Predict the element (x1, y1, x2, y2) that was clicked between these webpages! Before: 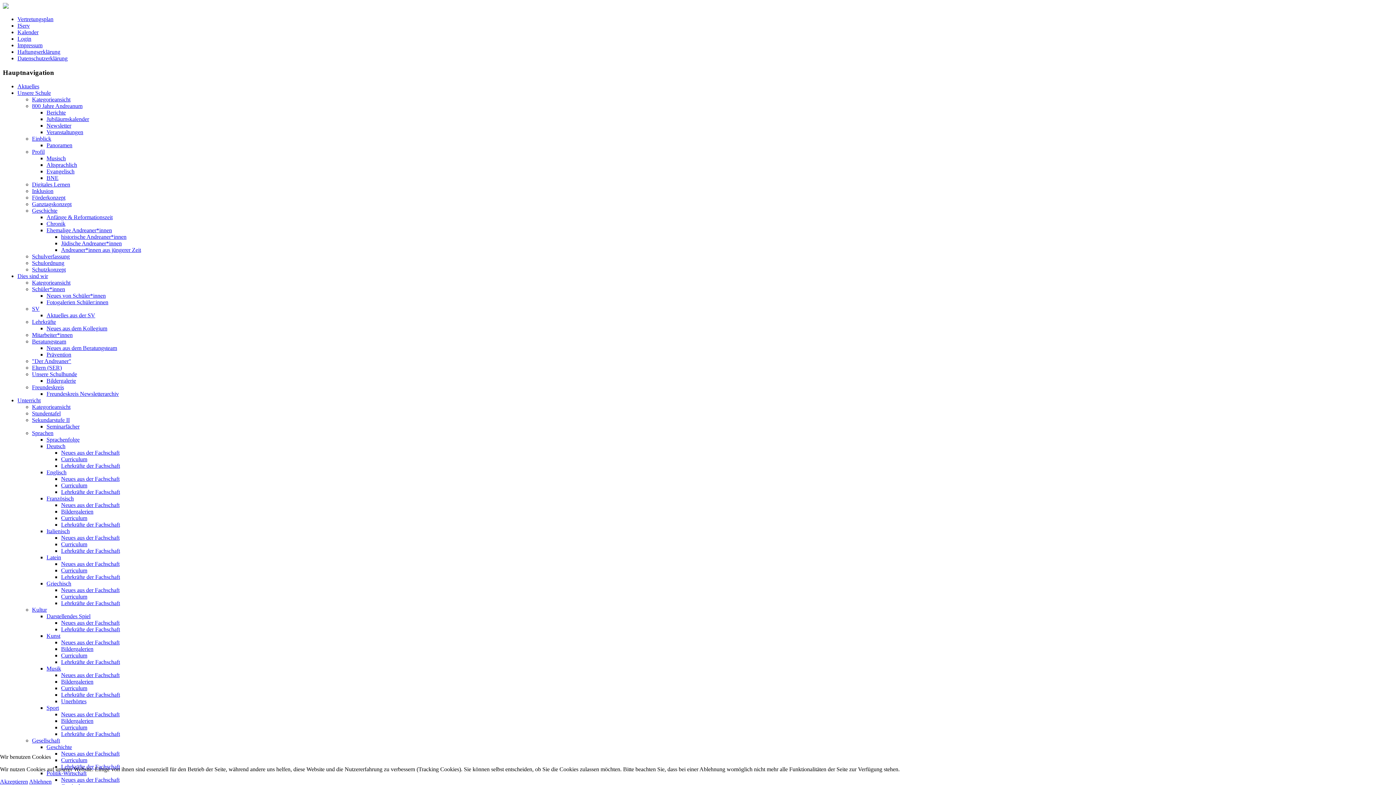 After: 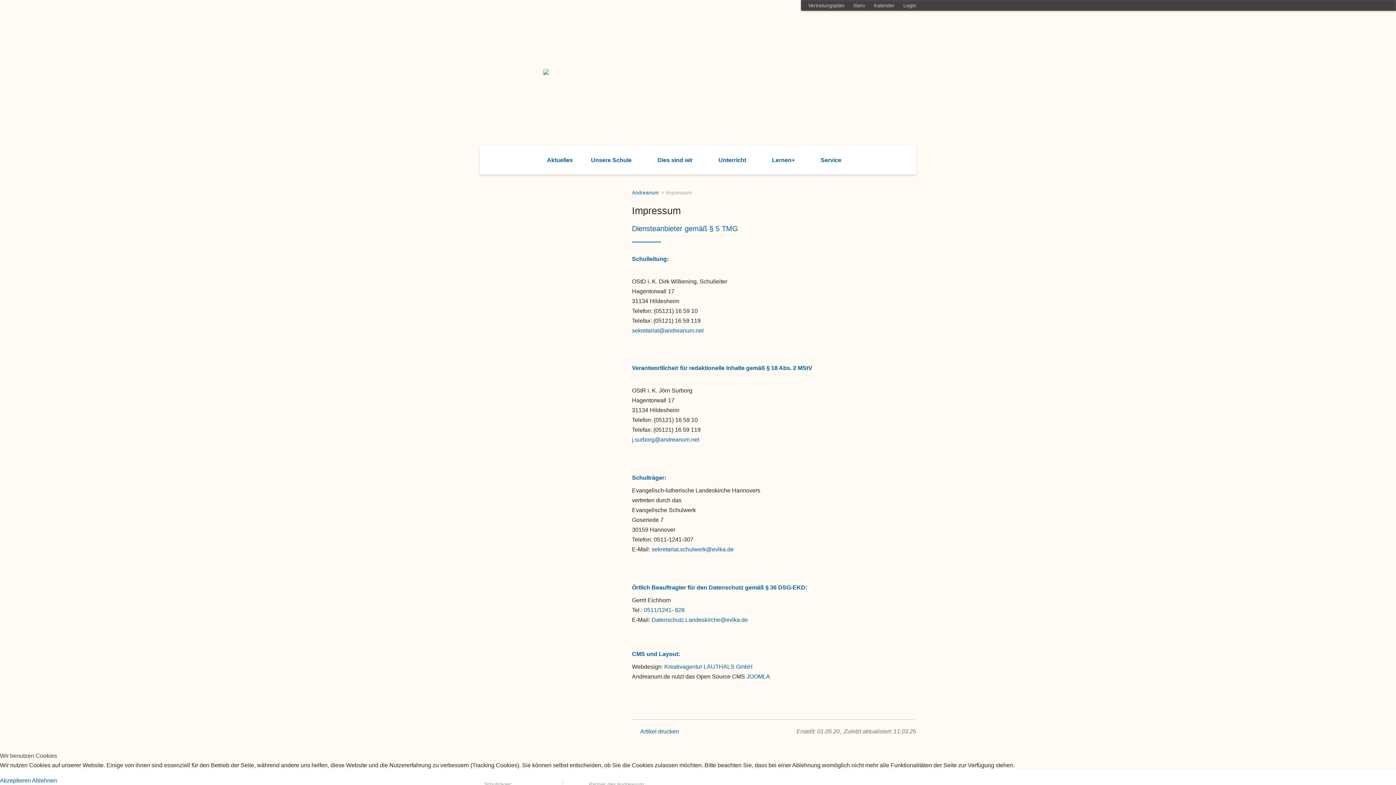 Action: bbox: (17, 42, 42, 48) label: Impressum